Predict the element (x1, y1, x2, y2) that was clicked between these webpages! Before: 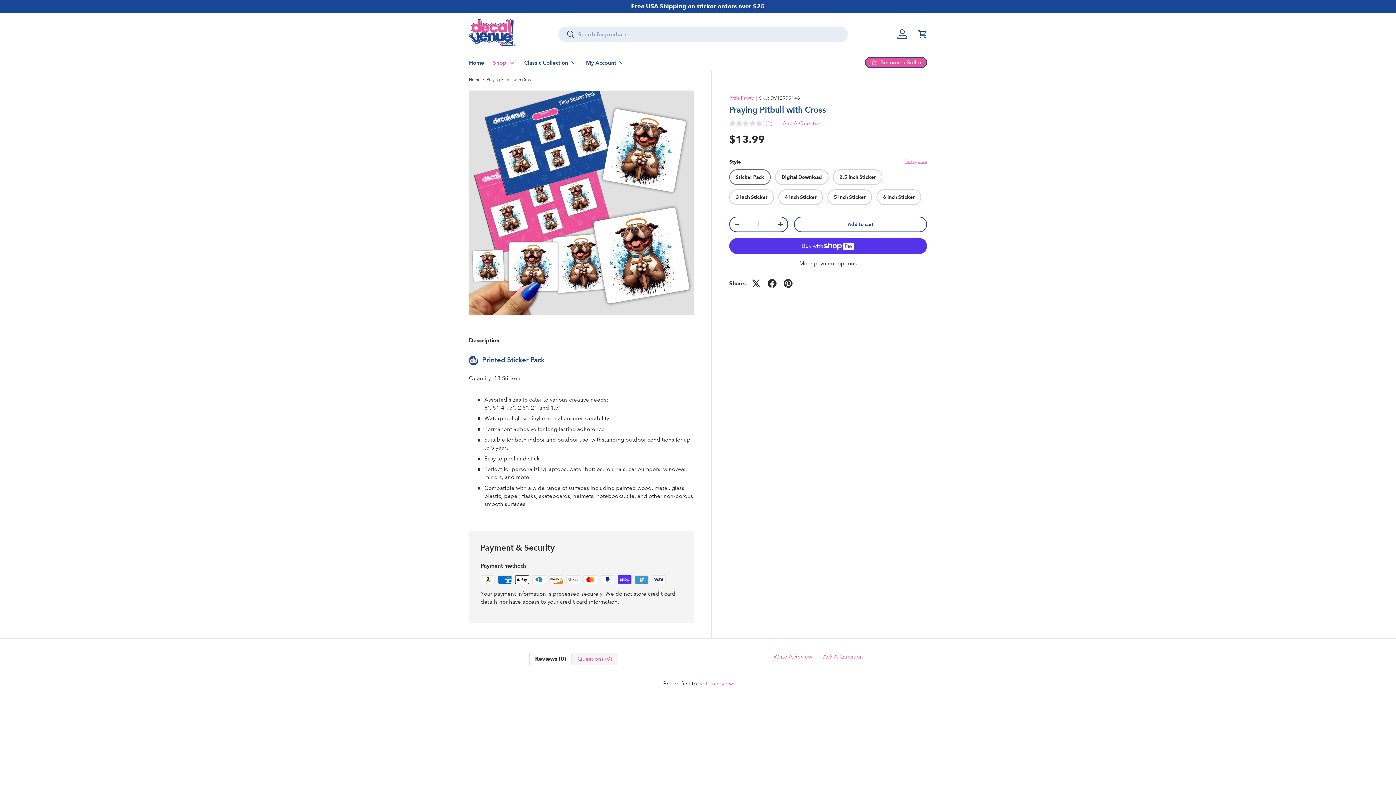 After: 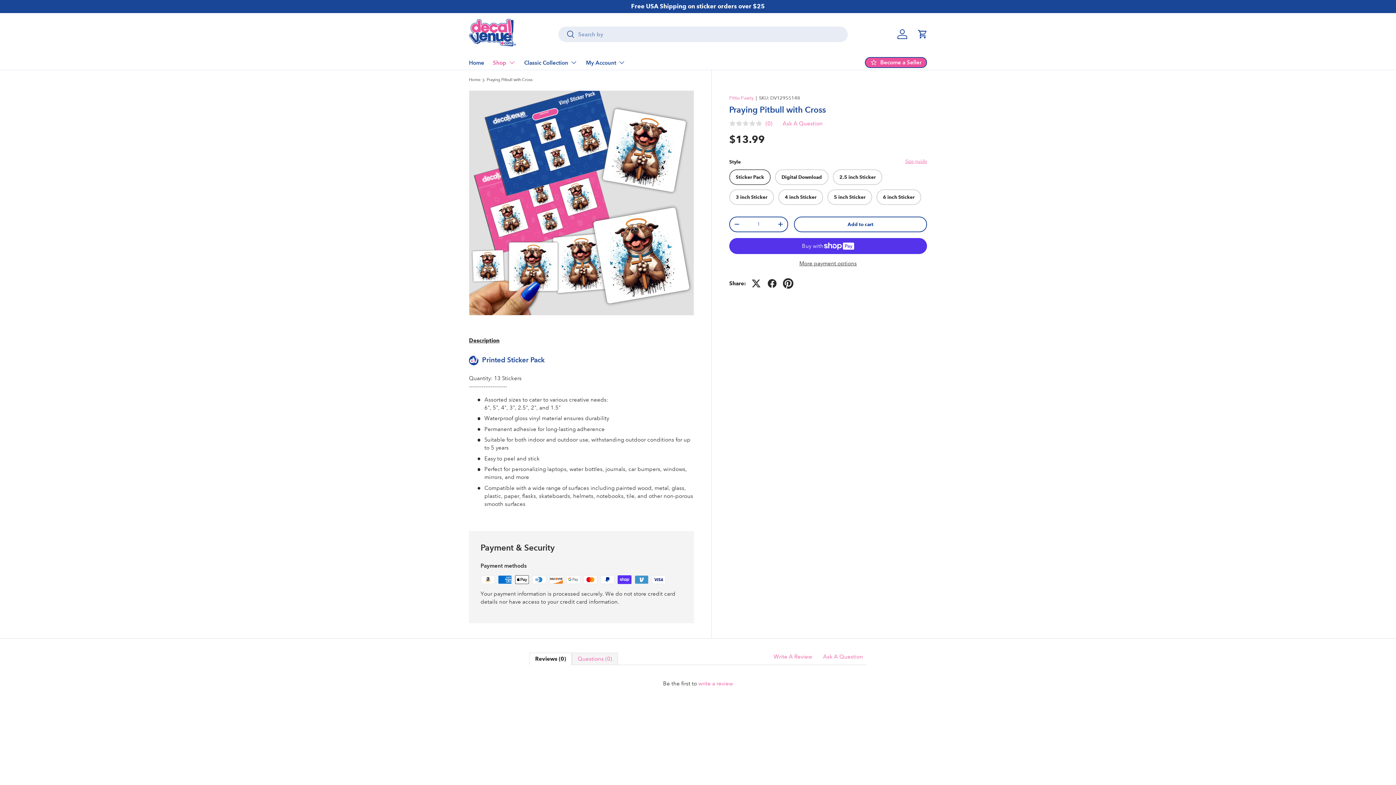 Action: bbox: (780, 275, 796, 291)